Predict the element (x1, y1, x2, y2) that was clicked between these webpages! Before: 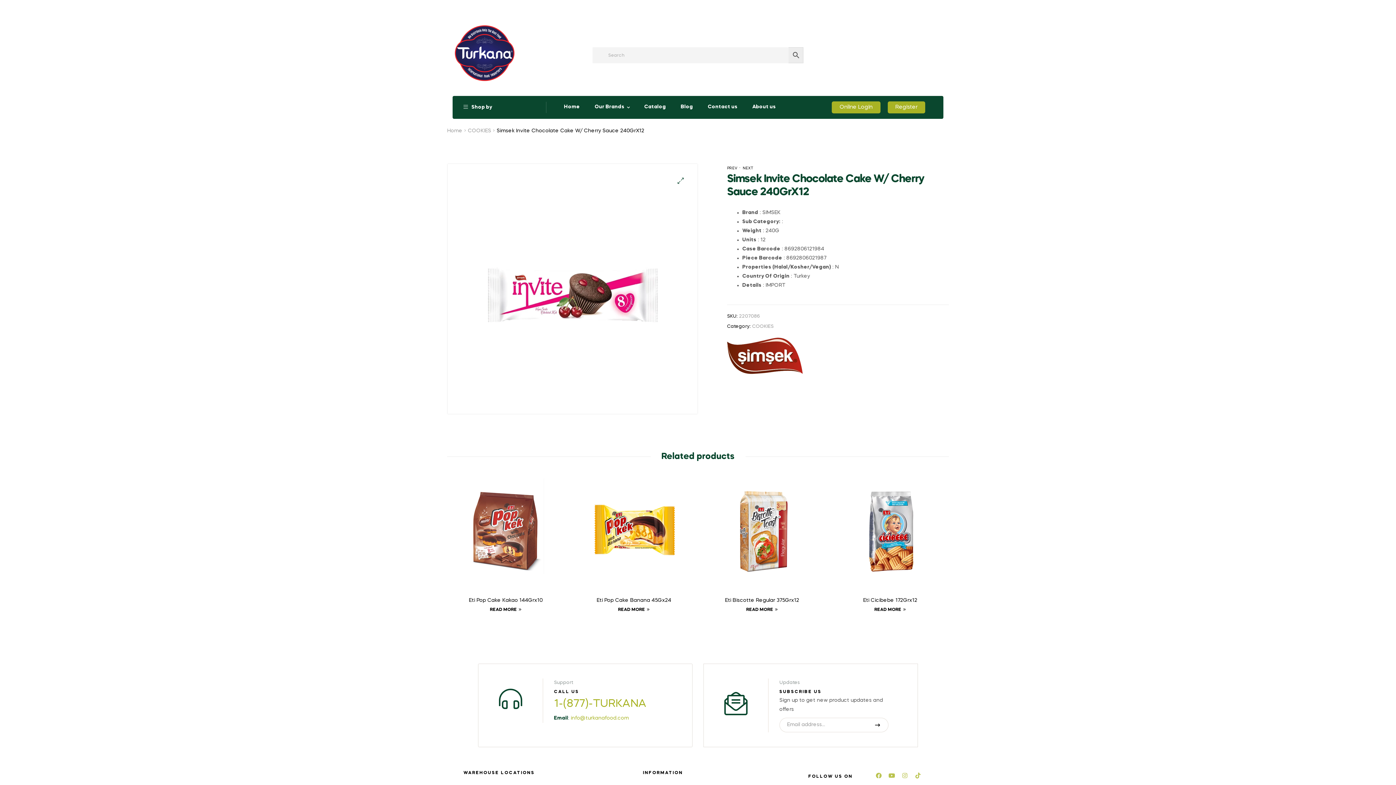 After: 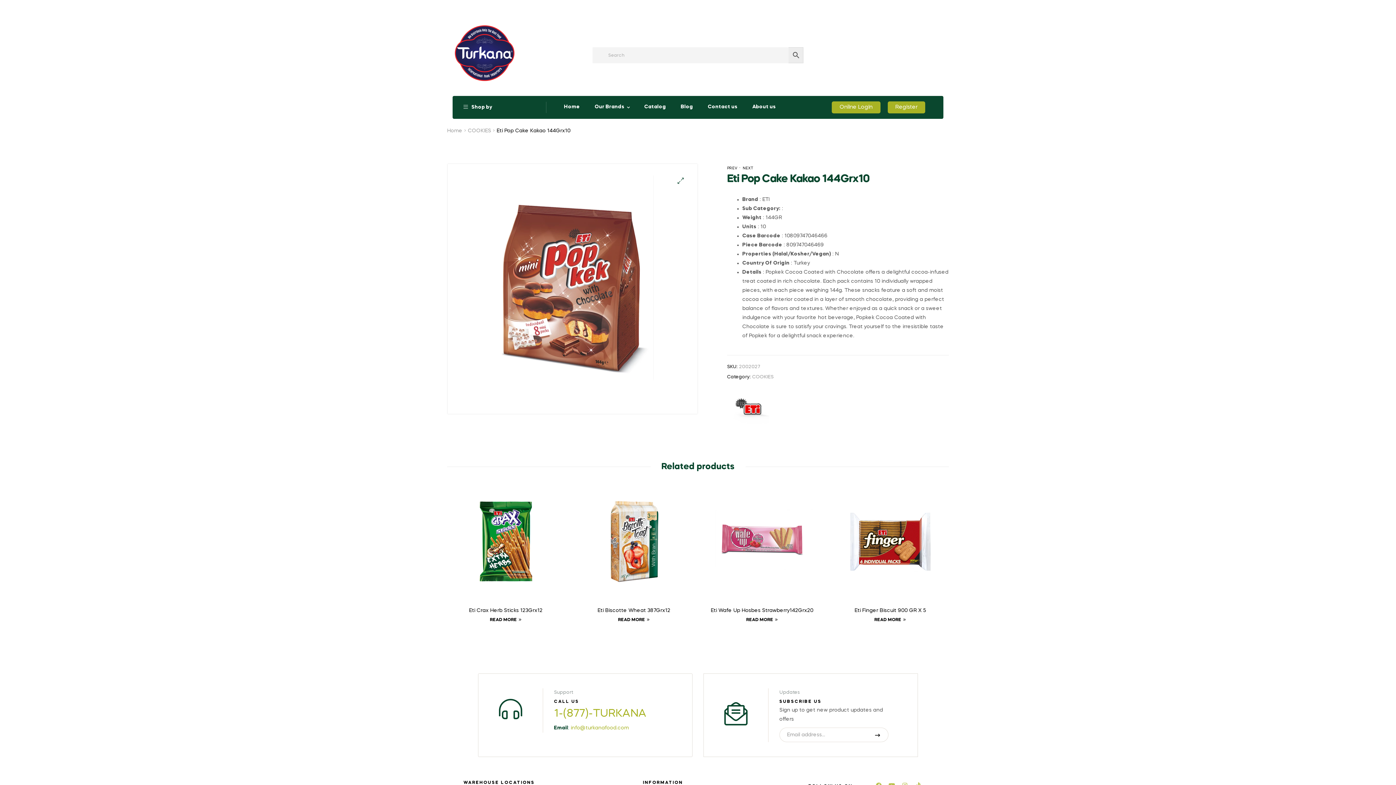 Action: label: Read more about “Eti Pop Cake Kakao 144Grx10” bbox: (490, 606, 521, 614)